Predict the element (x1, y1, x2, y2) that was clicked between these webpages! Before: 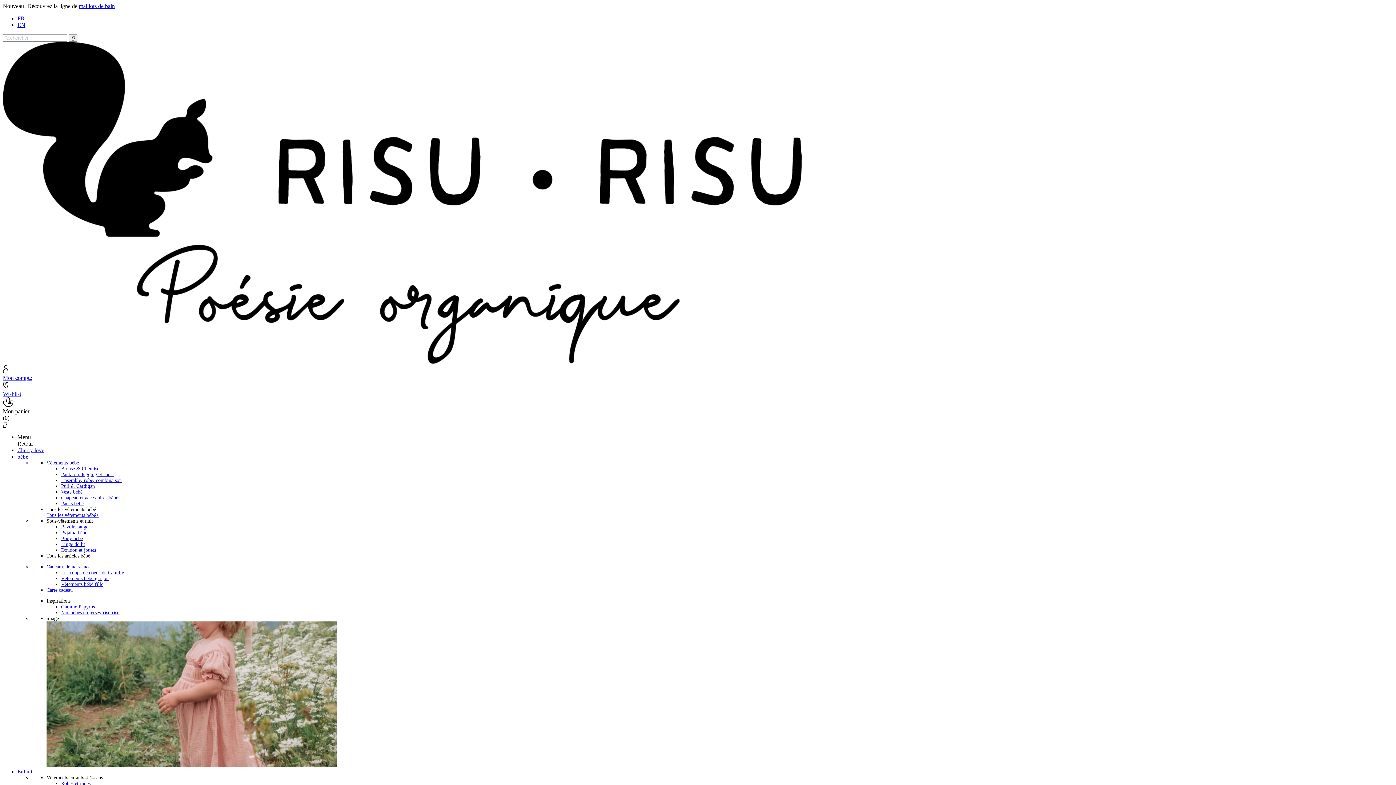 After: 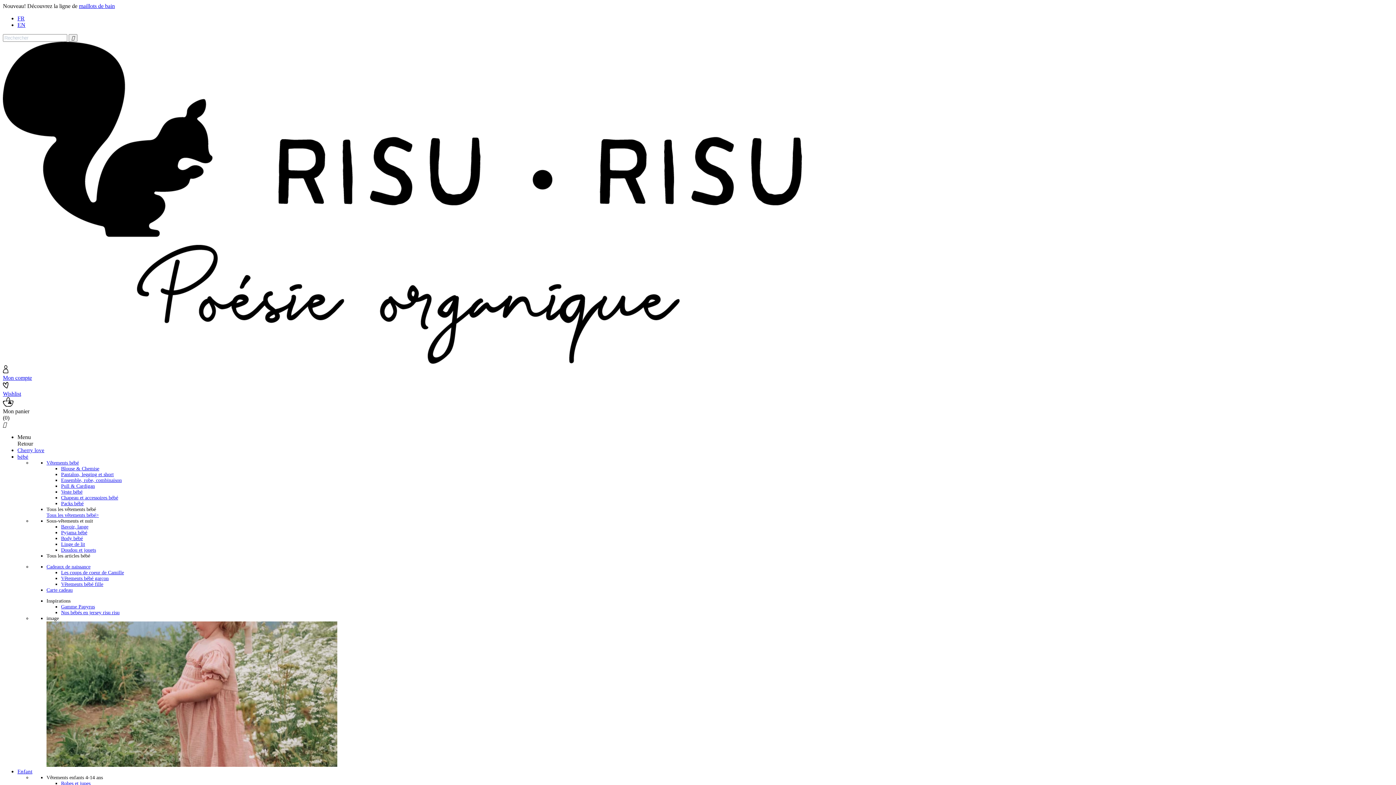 Action: label: Pull & Cardigan bbox: (61, 483, 94, 489)